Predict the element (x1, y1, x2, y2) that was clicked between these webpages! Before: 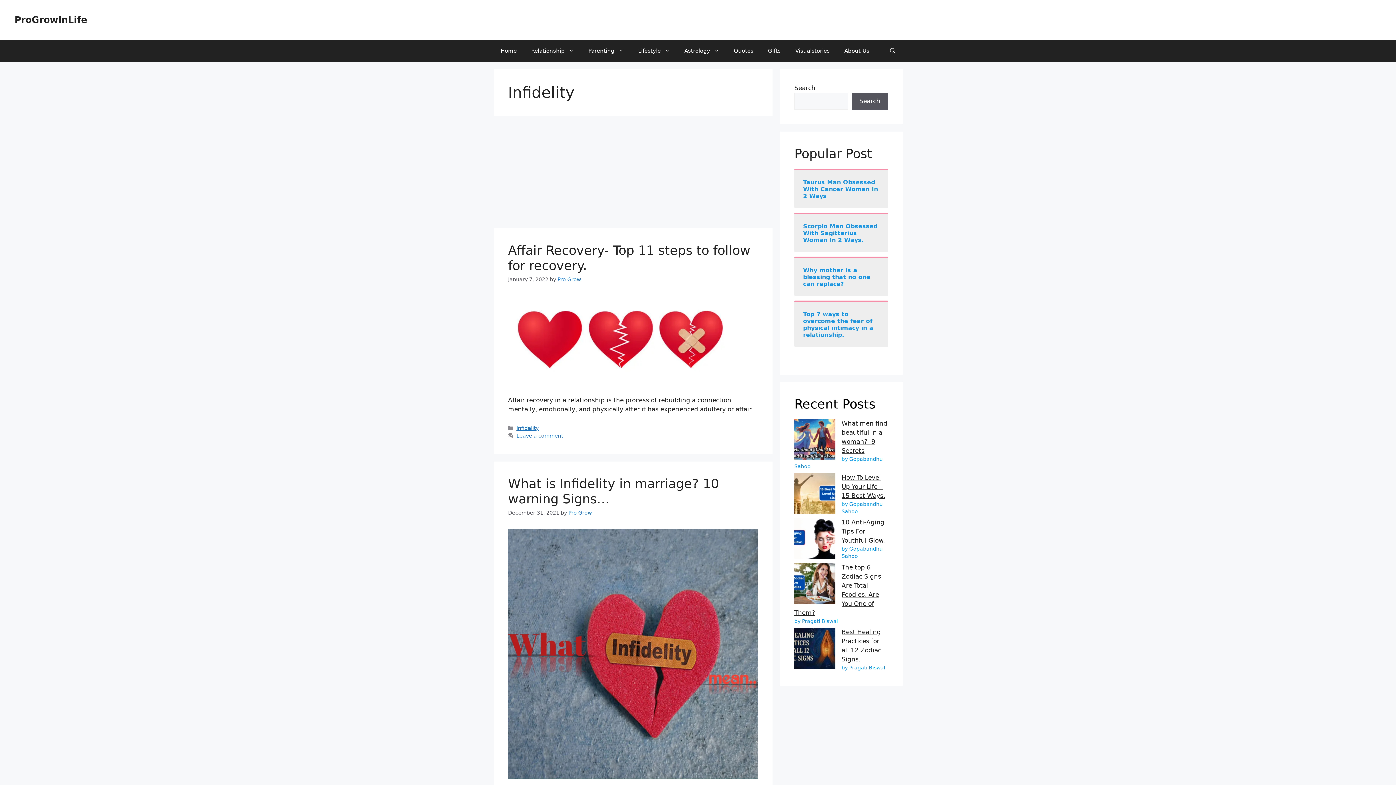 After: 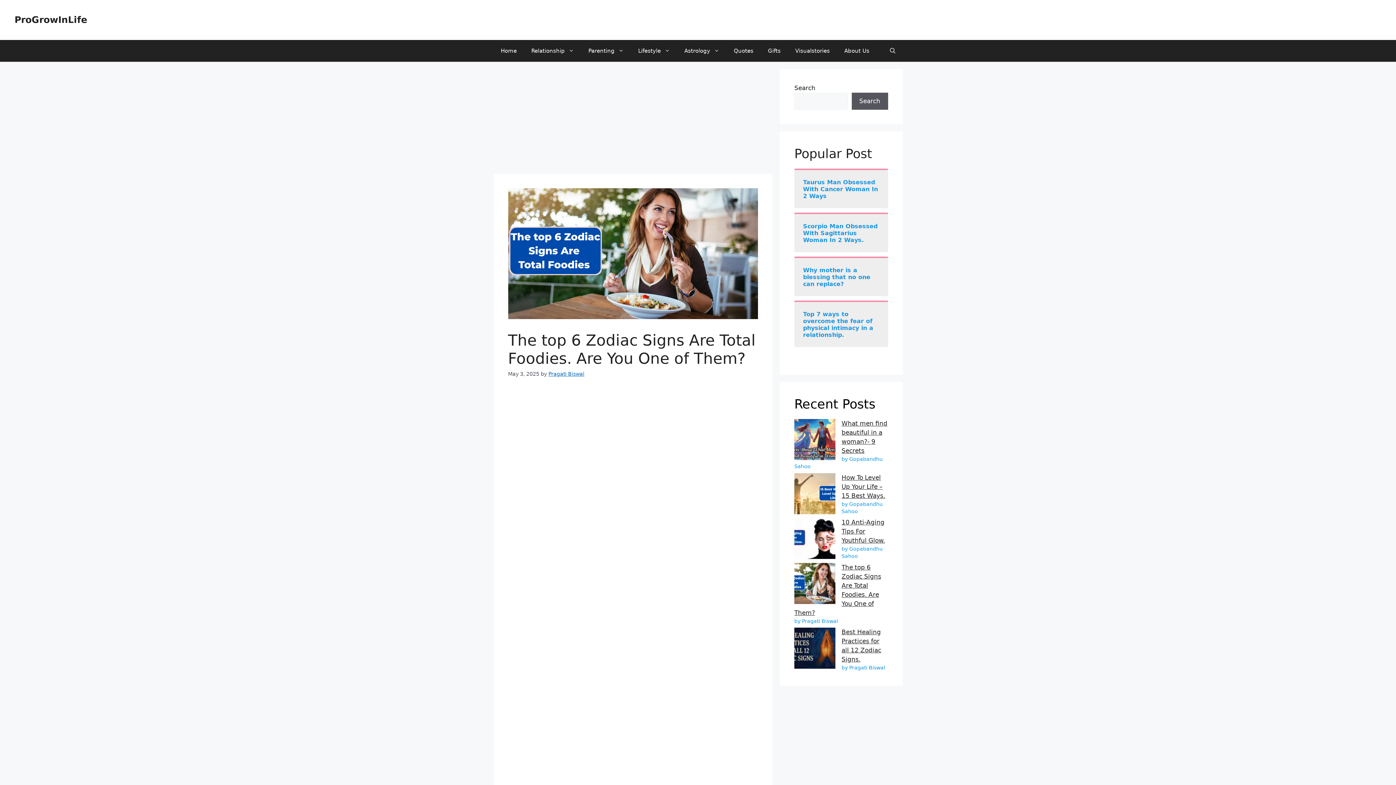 Action: bbox: (794, 505, 884, 531) label: The top 6 Zodiac Signs Are Total Foodies. Are You One of Them?